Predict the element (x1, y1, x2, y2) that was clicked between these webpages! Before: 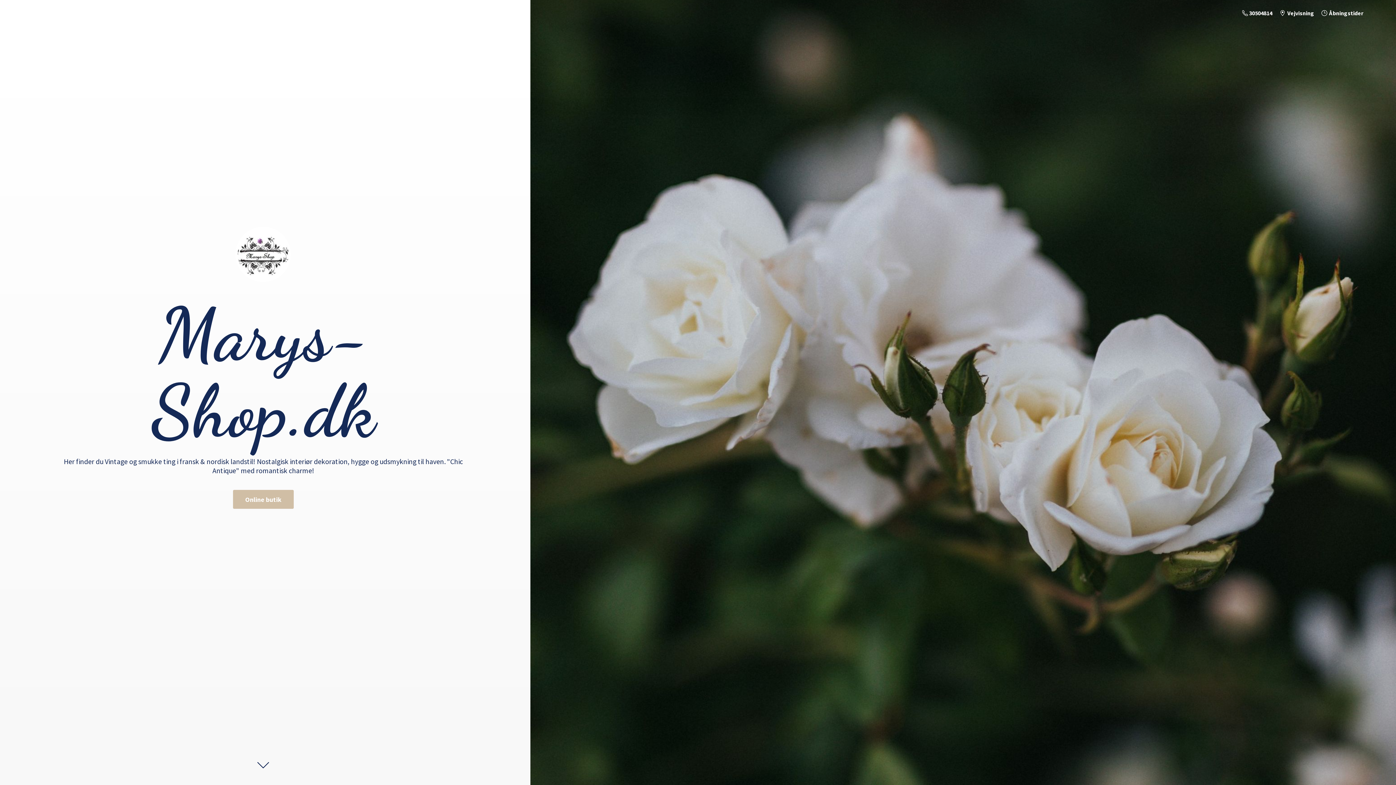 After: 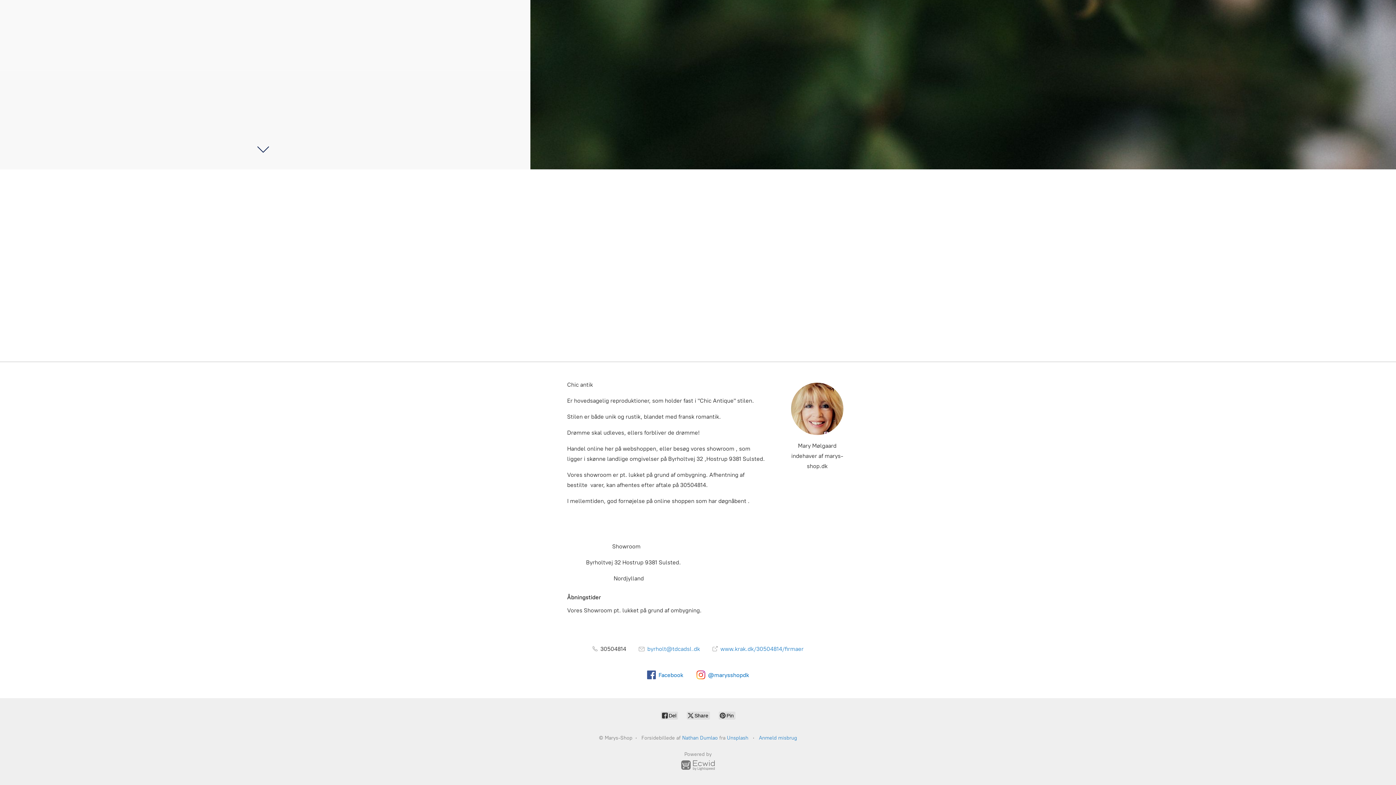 Action: label:  Åbningstider bbox: (1318, 7, 1367, 18)